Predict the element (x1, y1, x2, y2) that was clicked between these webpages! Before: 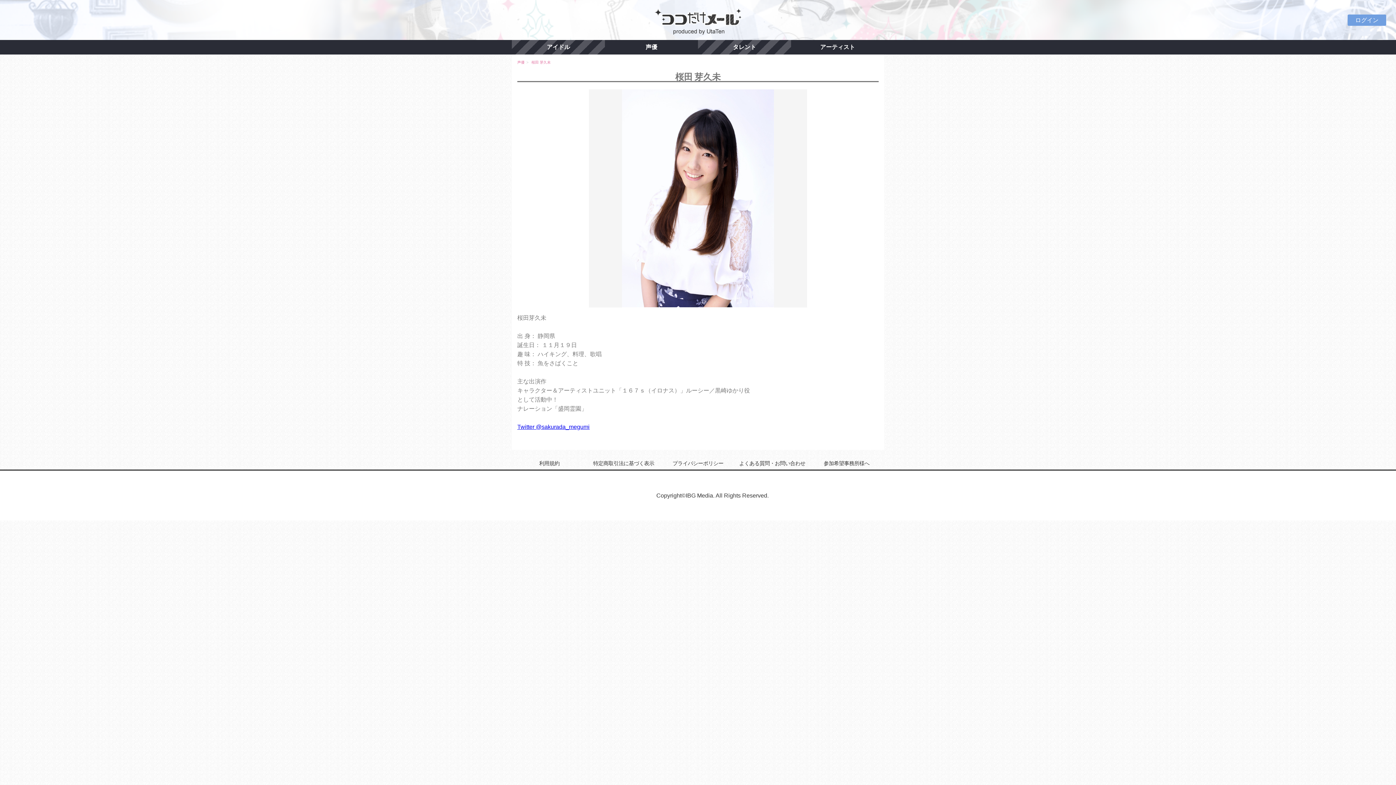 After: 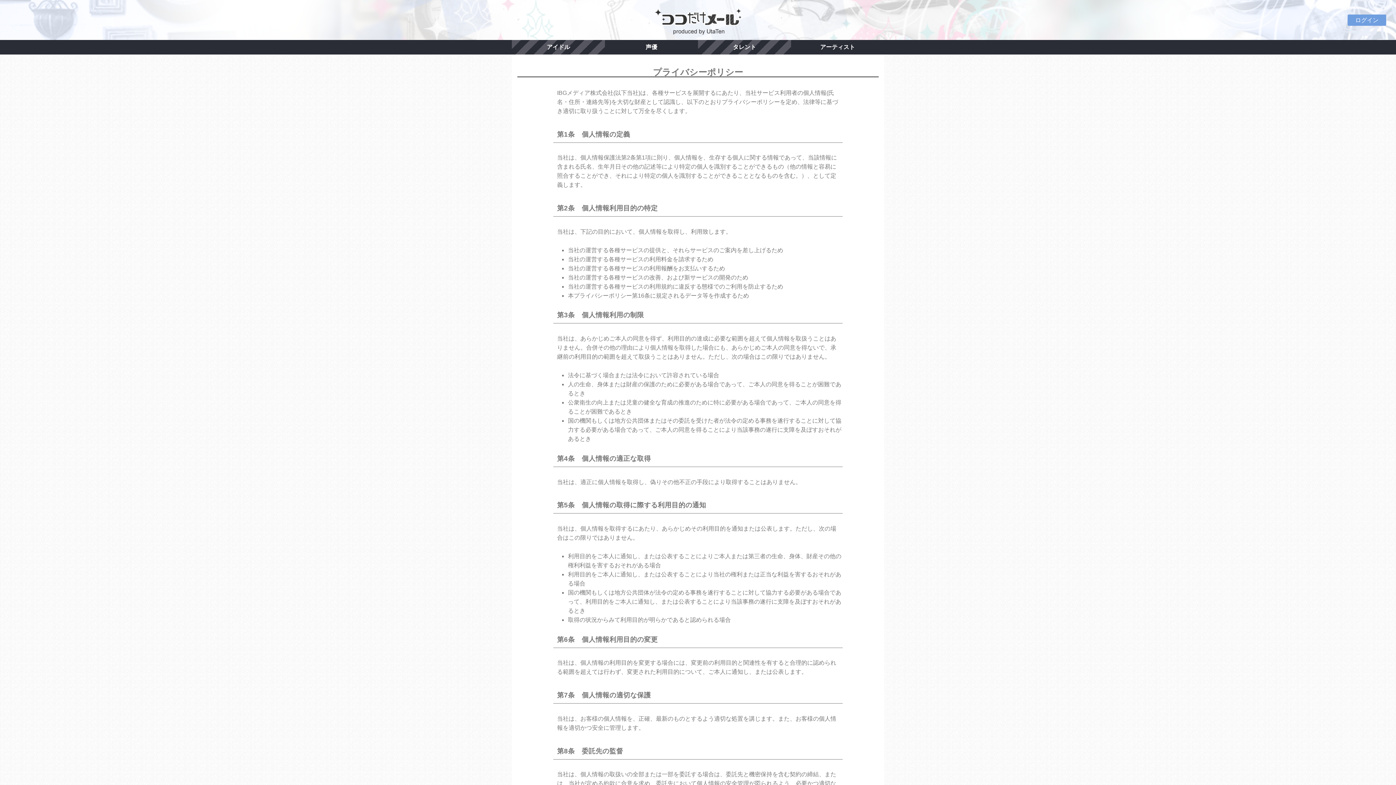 Action: bbox: (661, 458, 735, 468) label: プライバシーポリシー